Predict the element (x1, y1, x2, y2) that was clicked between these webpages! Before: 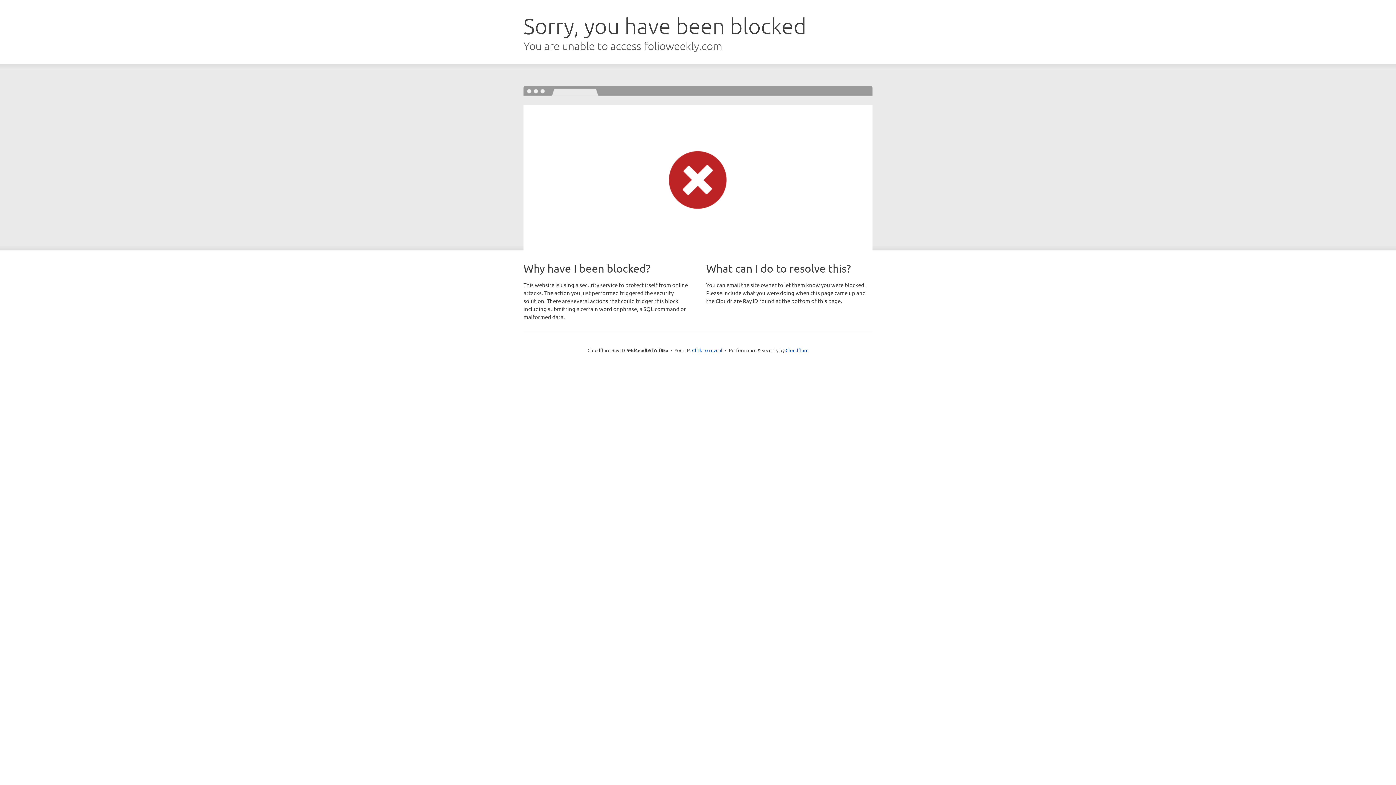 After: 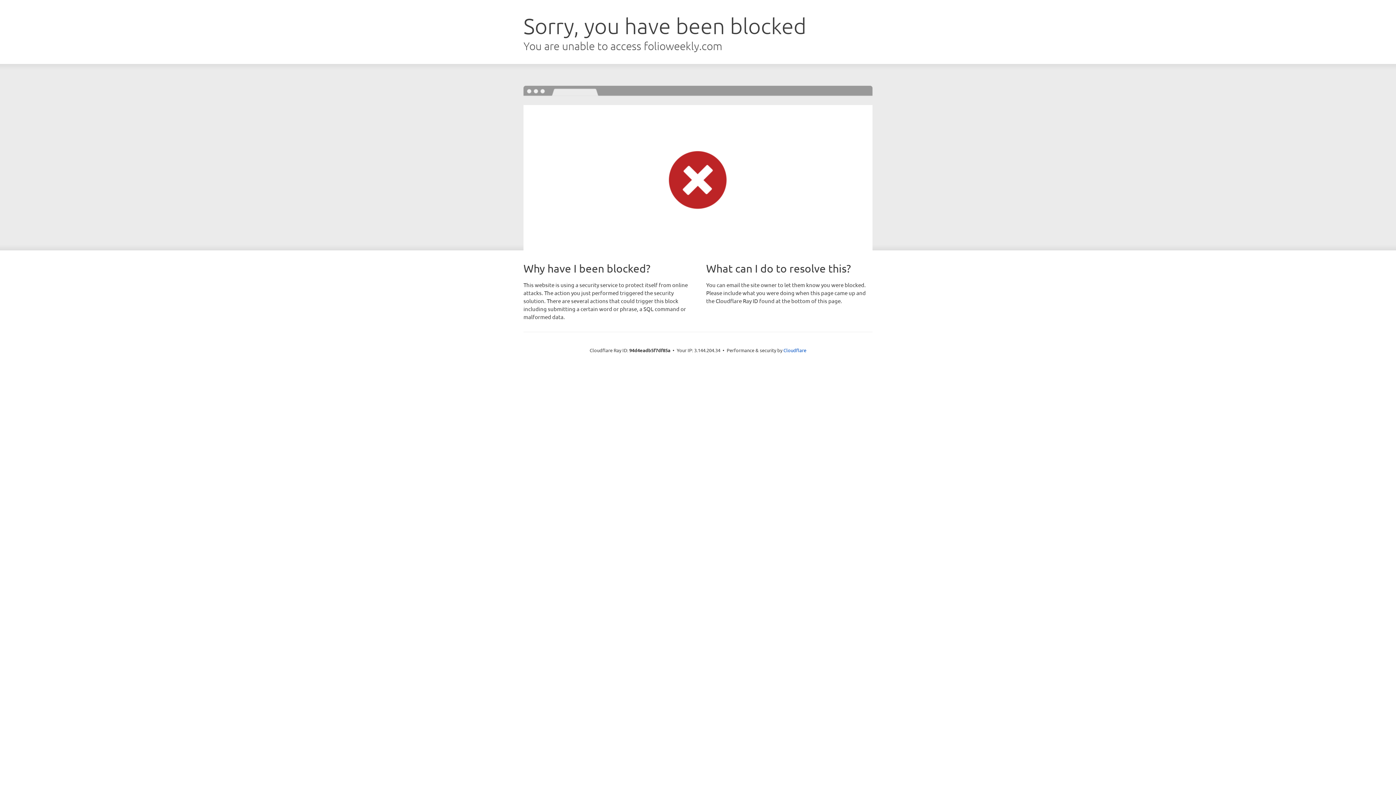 Action: label: Click to reveal bbox: (692, 346, 722, 353)